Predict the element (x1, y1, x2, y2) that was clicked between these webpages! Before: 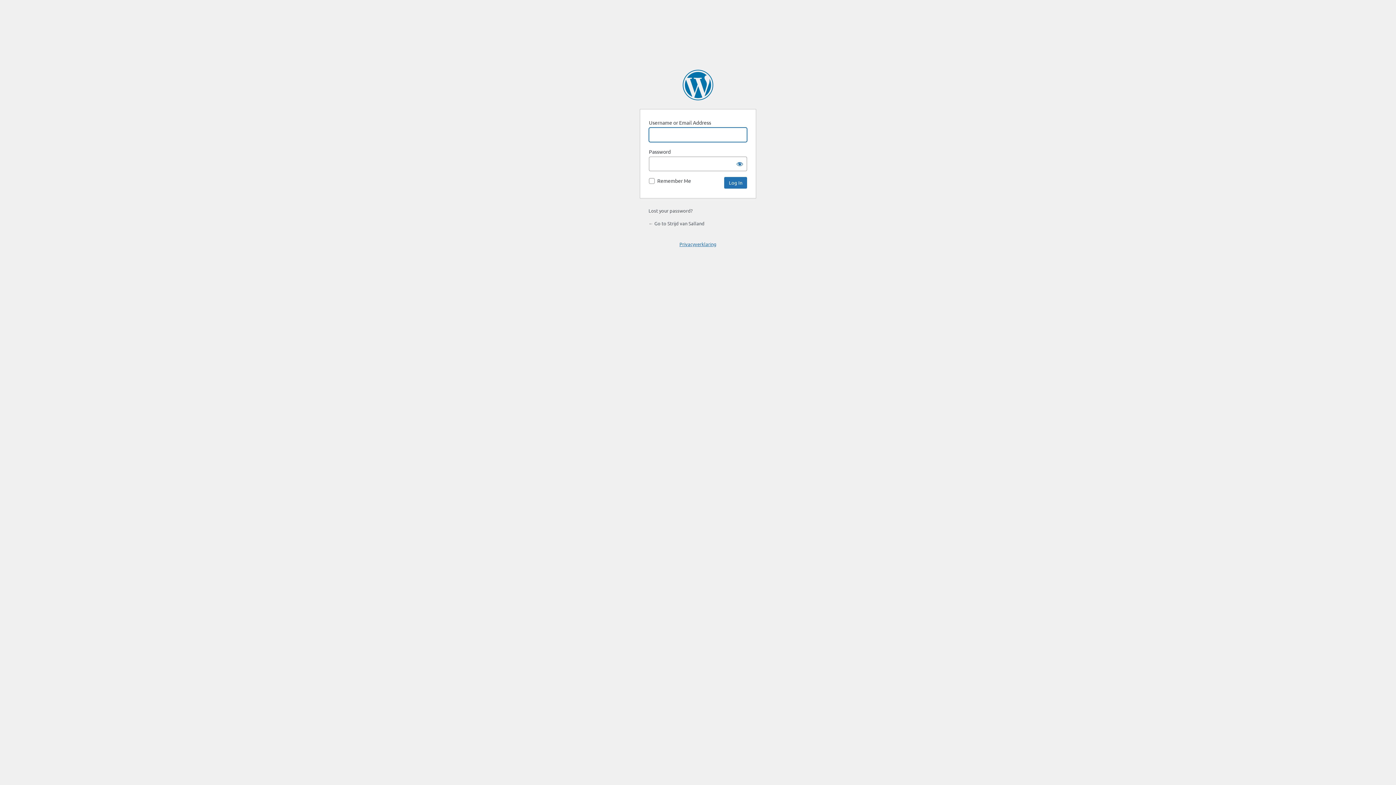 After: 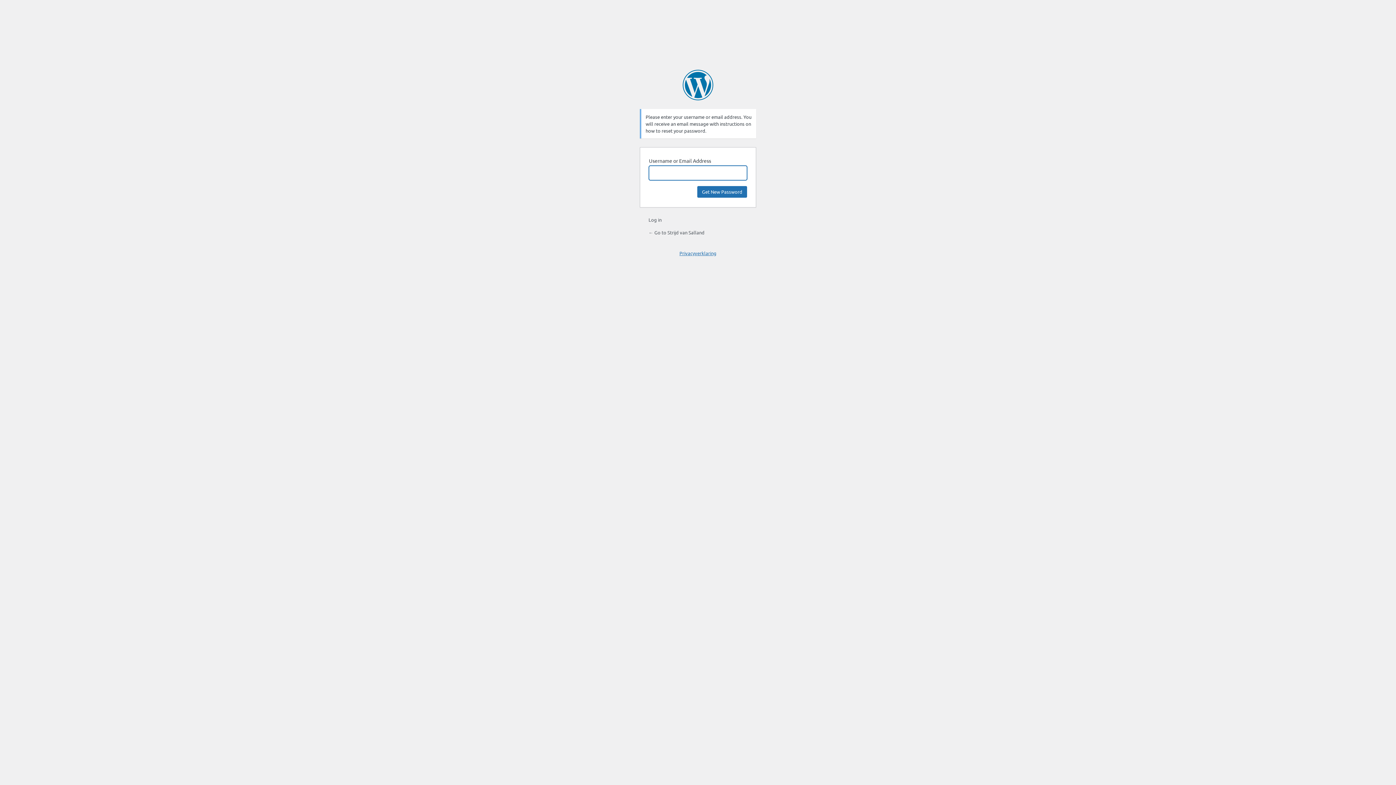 Action: bbox: (648, 207, 692, 213) label: Lost your password?